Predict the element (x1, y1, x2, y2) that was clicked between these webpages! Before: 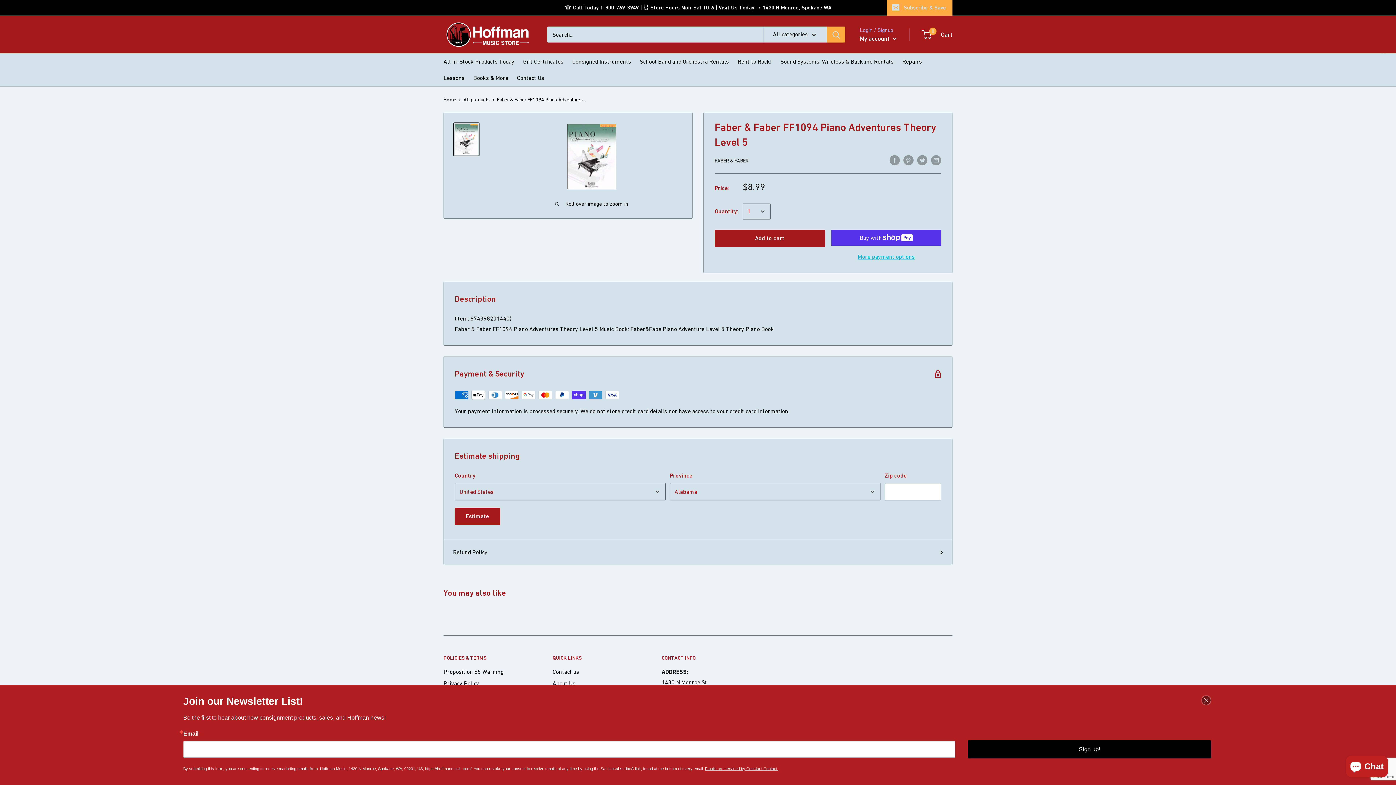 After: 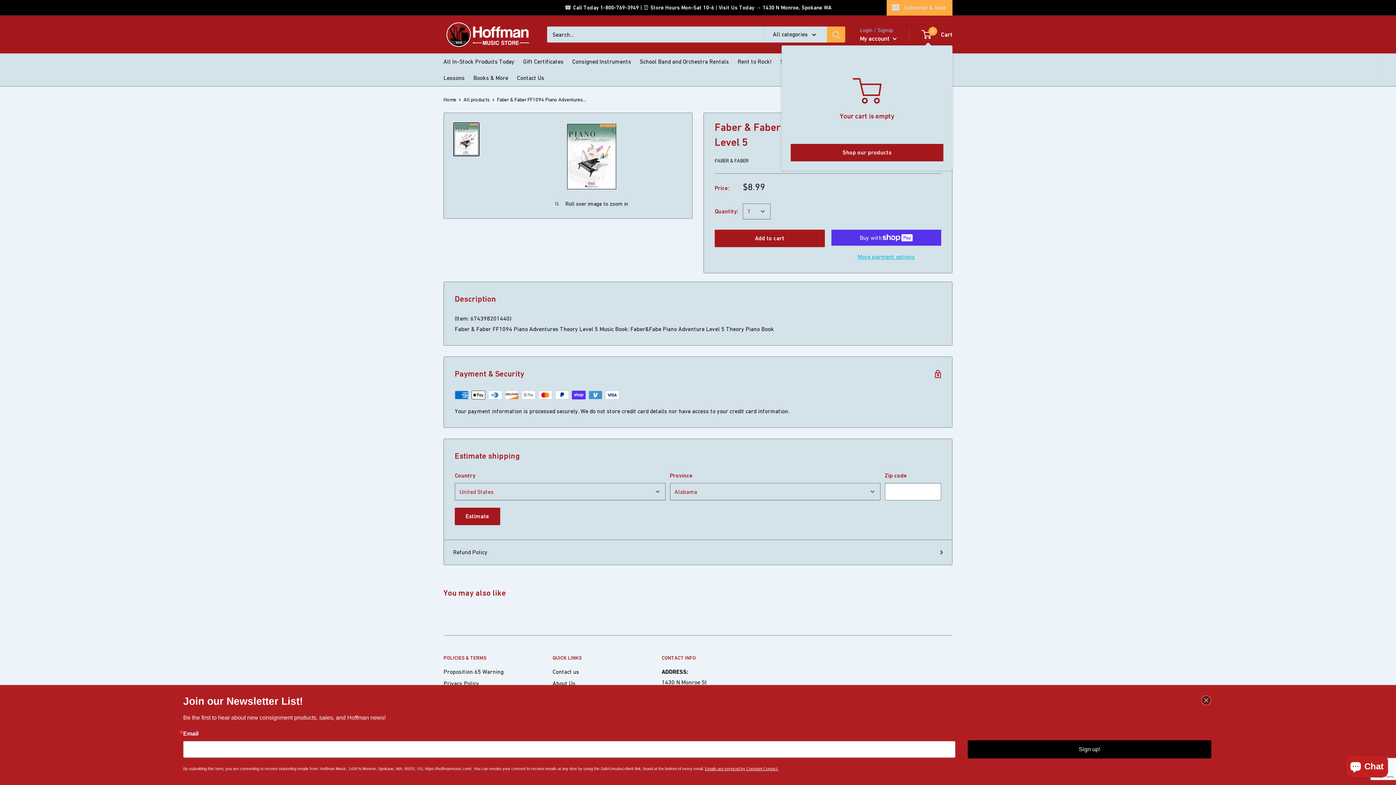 Action: label: 0
 Cart bbox: (922, 28, 952, 40)